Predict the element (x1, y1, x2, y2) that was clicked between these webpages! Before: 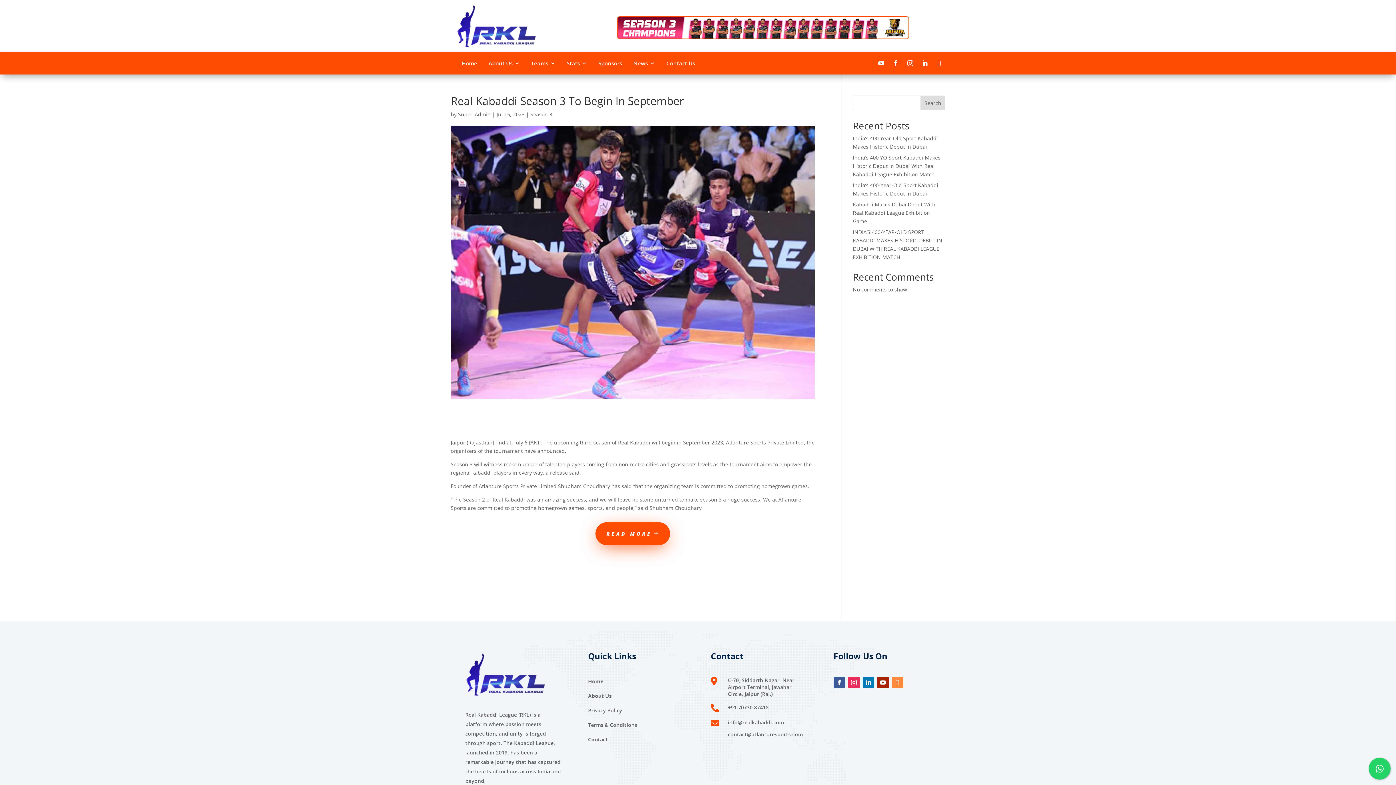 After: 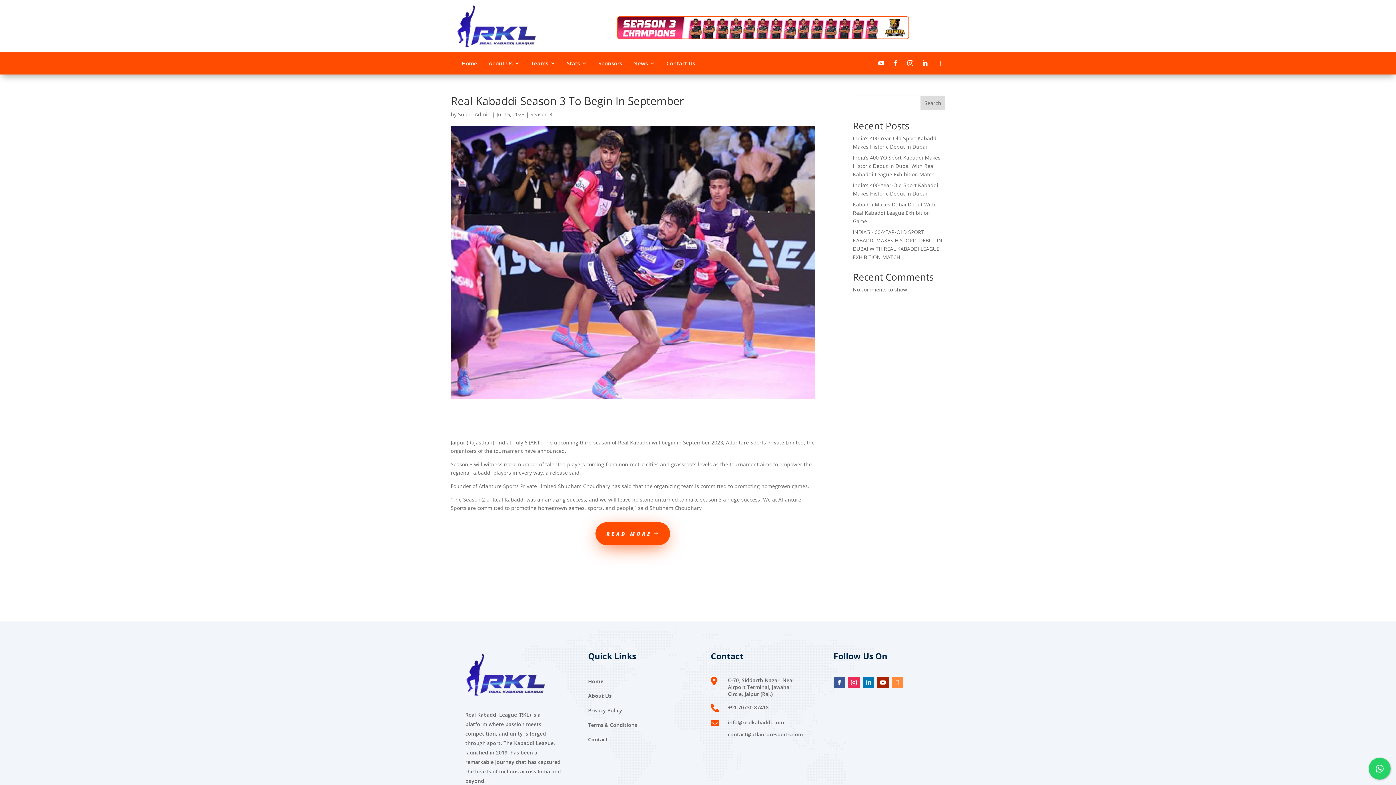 Action: bbox: (862, 676, 874, 688)